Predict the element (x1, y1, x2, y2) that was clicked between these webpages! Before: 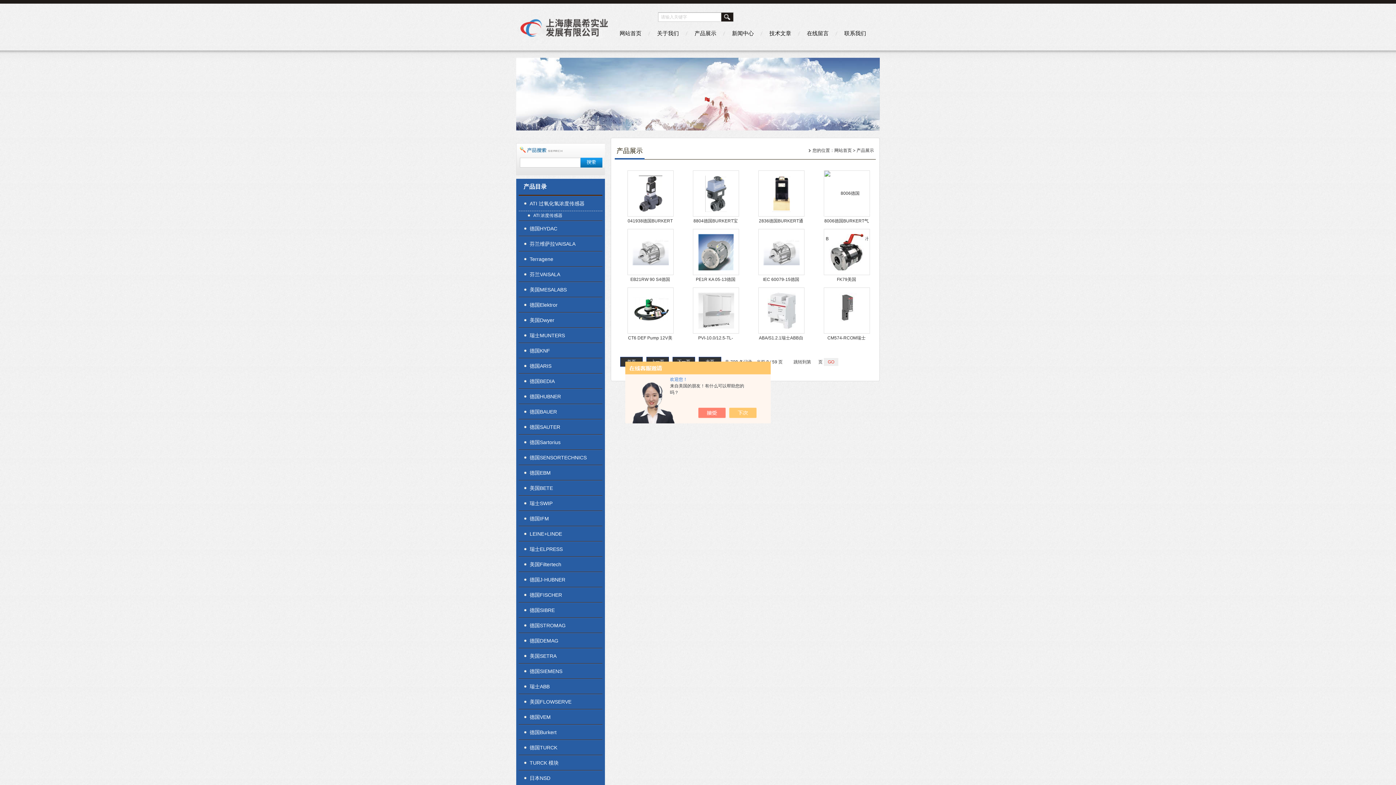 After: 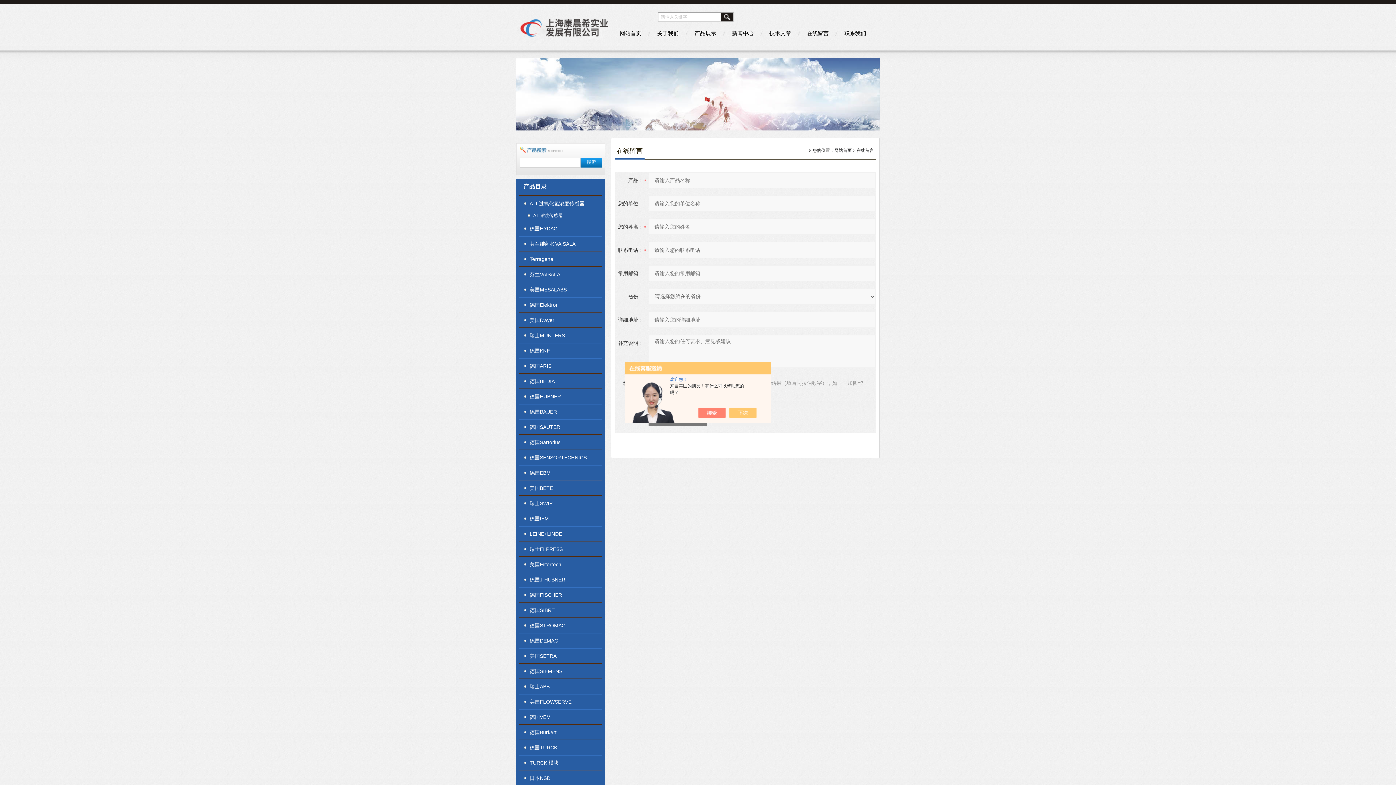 Action: bbox: (800, 25, 835, 41) label: 在线留言